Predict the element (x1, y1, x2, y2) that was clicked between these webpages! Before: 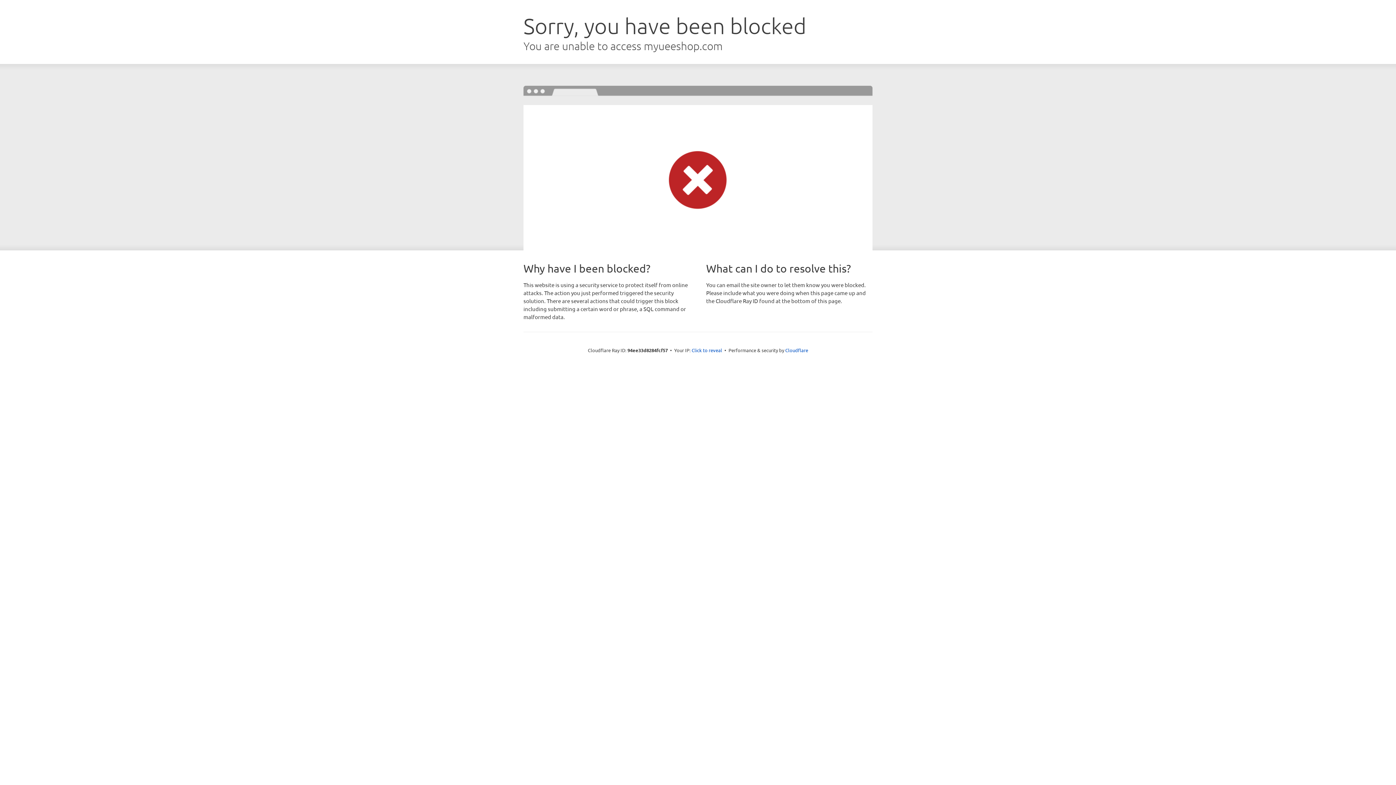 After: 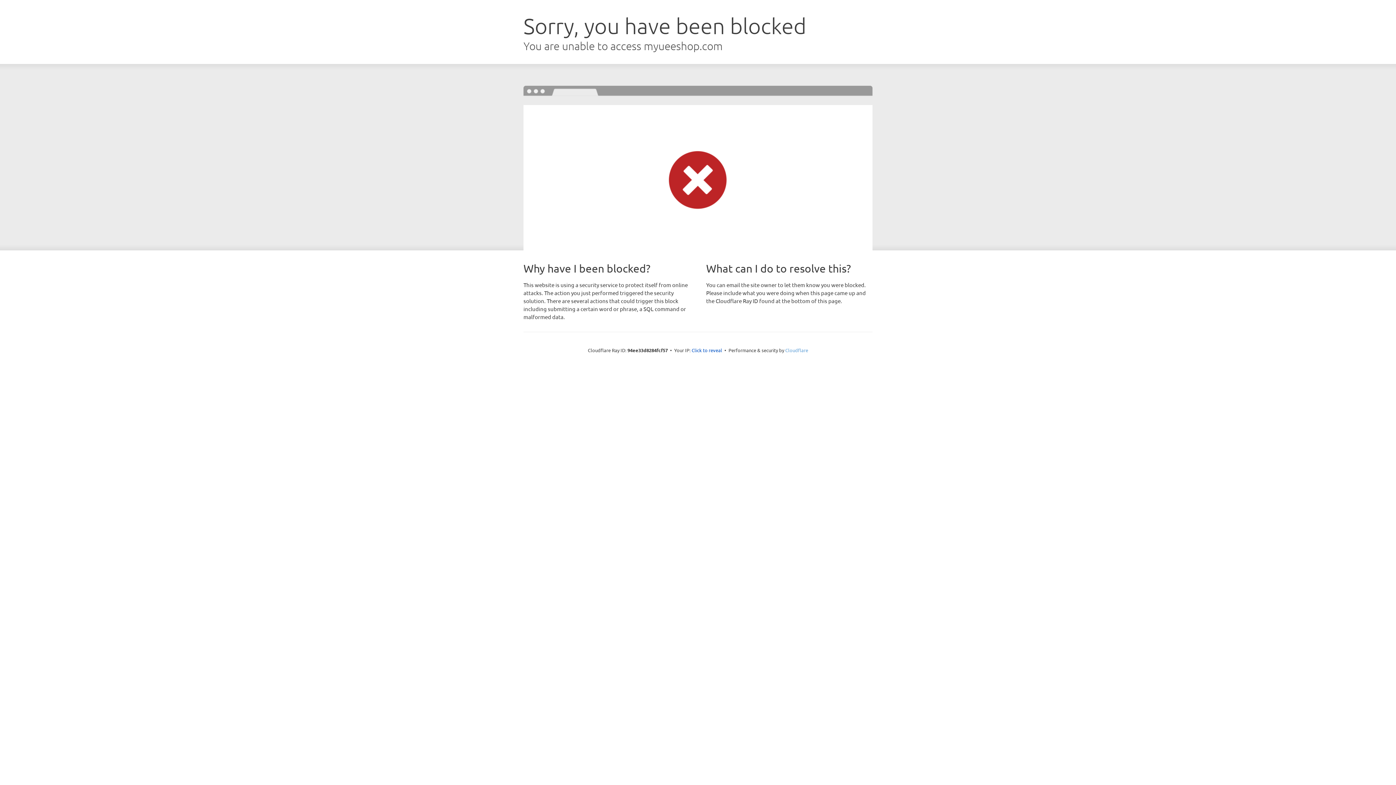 Action: label: Cloudflare bbox: (785, 347, 808, 353)